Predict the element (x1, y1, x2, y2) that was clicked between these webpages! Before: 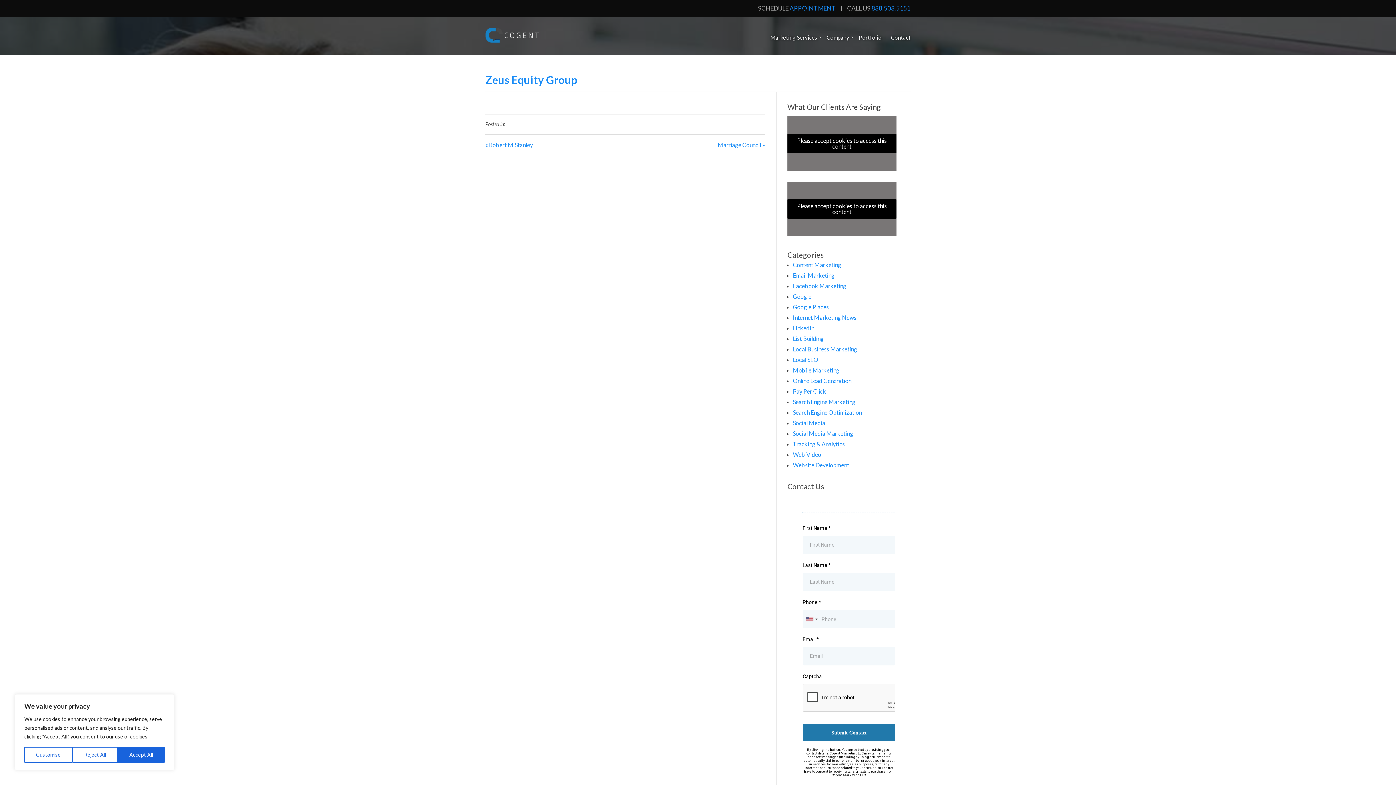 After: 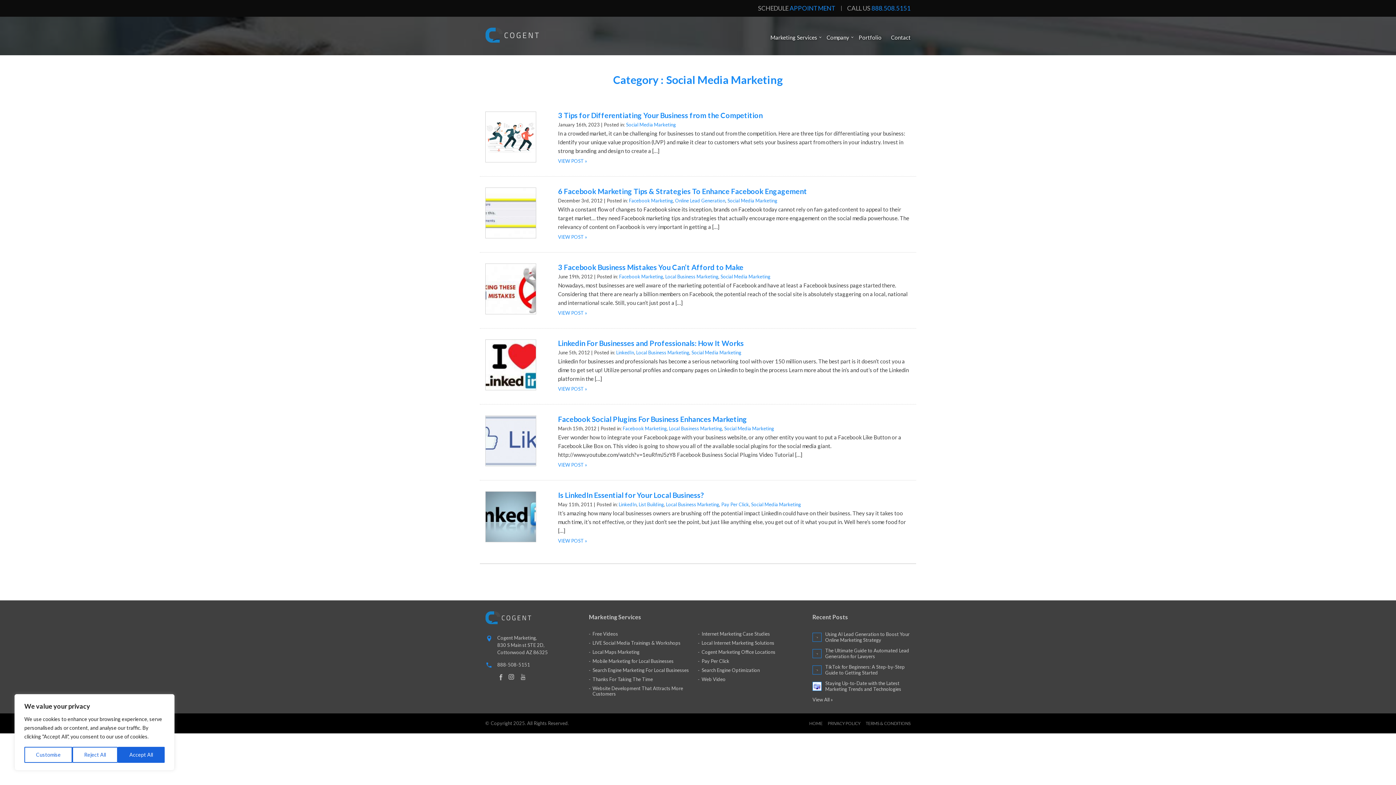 Action: bbox: (793, 430, 853, 437) label: Social Media Marketing